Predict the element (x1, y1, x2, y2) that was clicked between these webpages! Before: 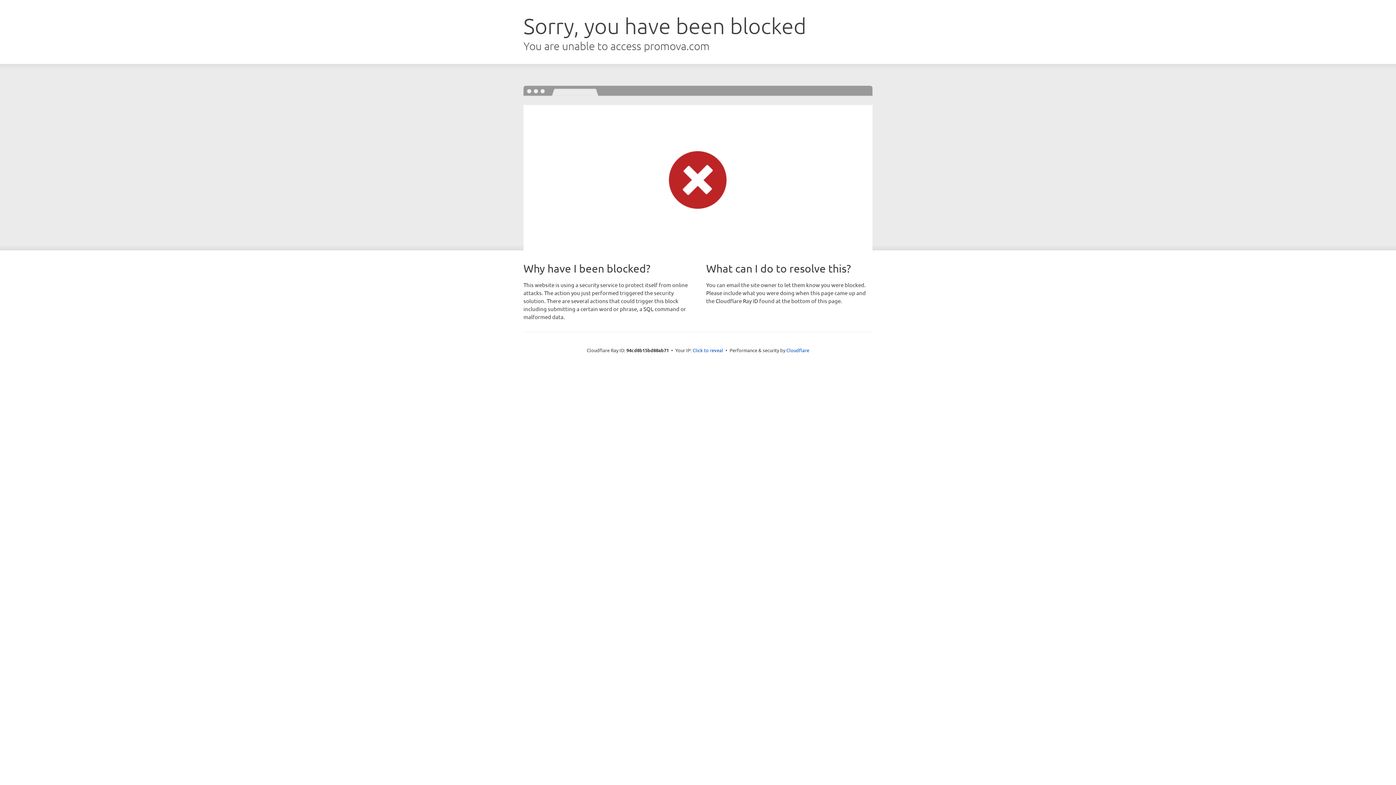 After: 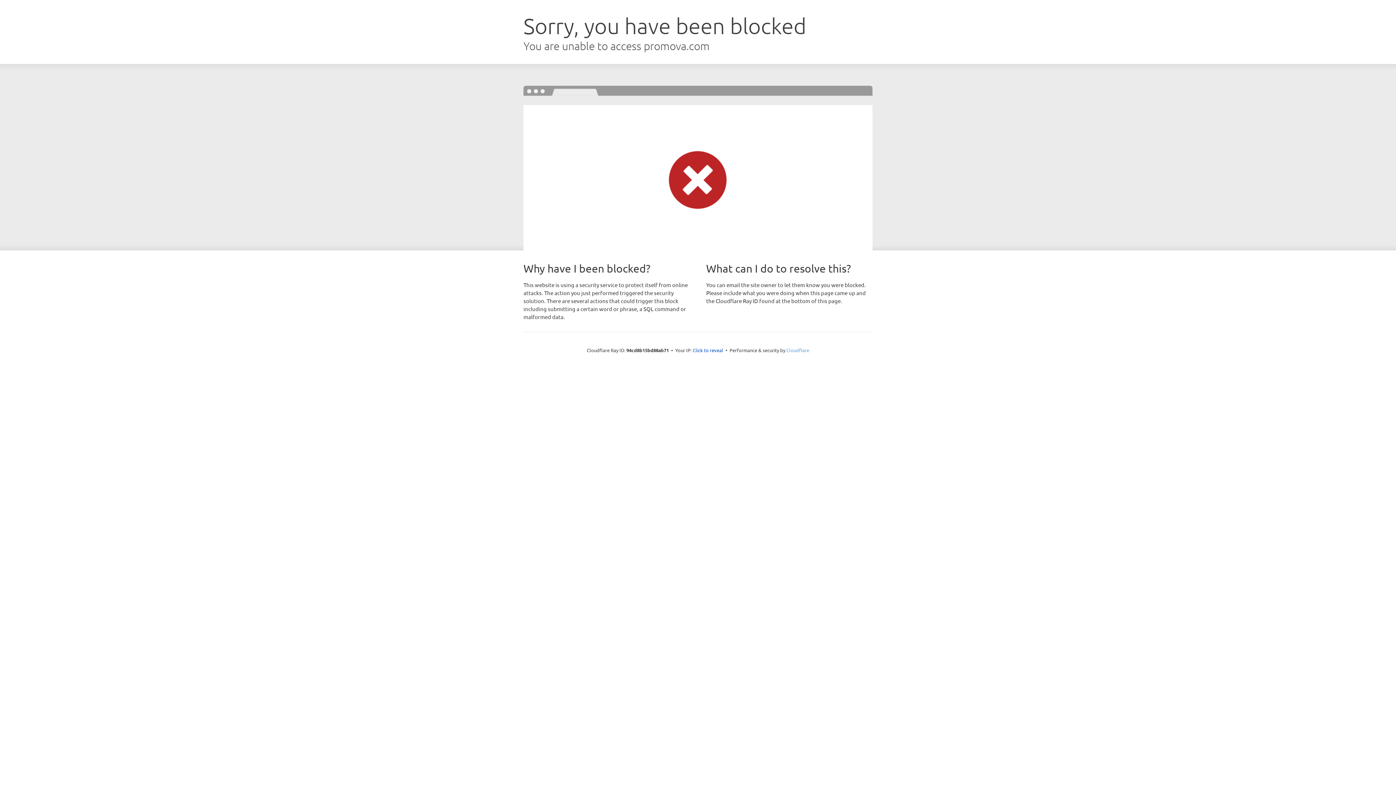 Action: label: Cloudflare bbox: (786, 347, 809, 353)